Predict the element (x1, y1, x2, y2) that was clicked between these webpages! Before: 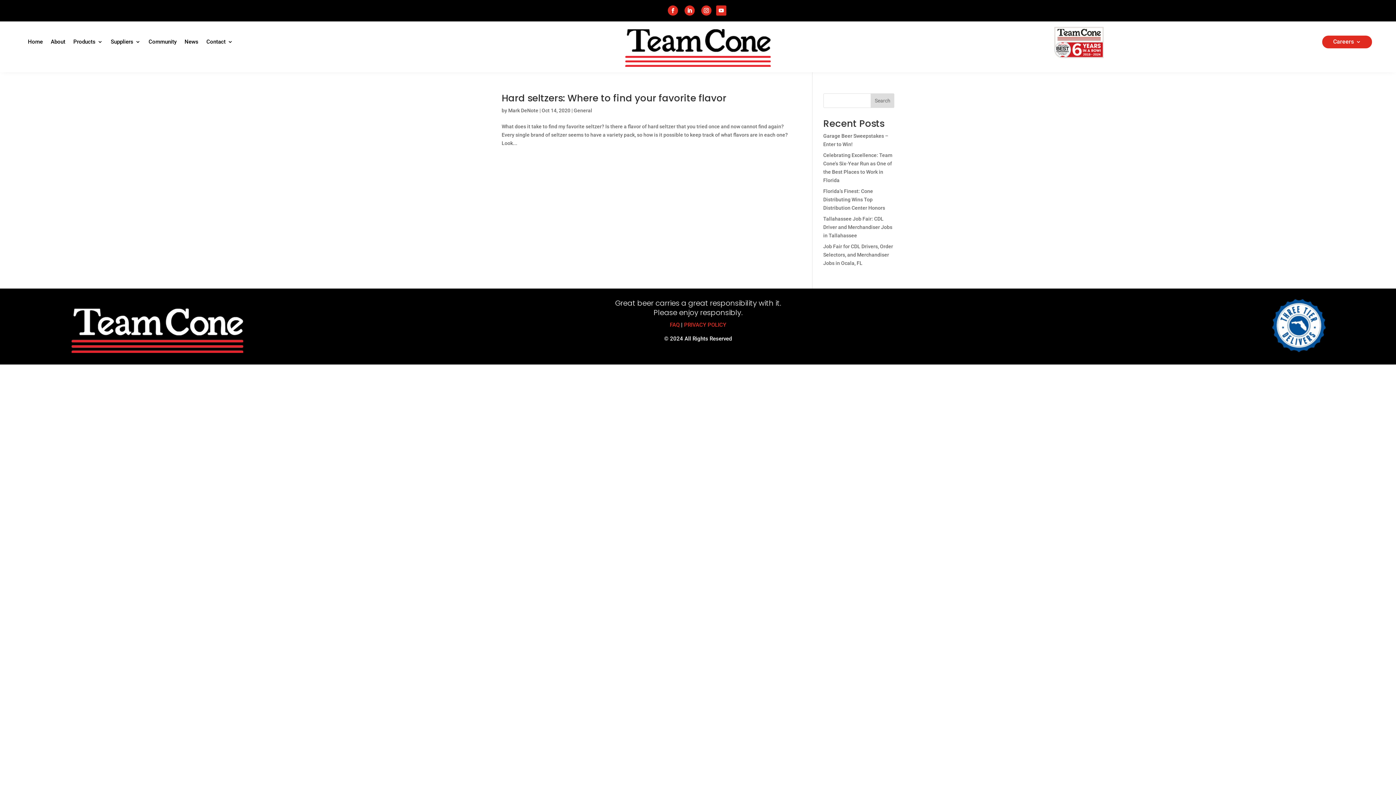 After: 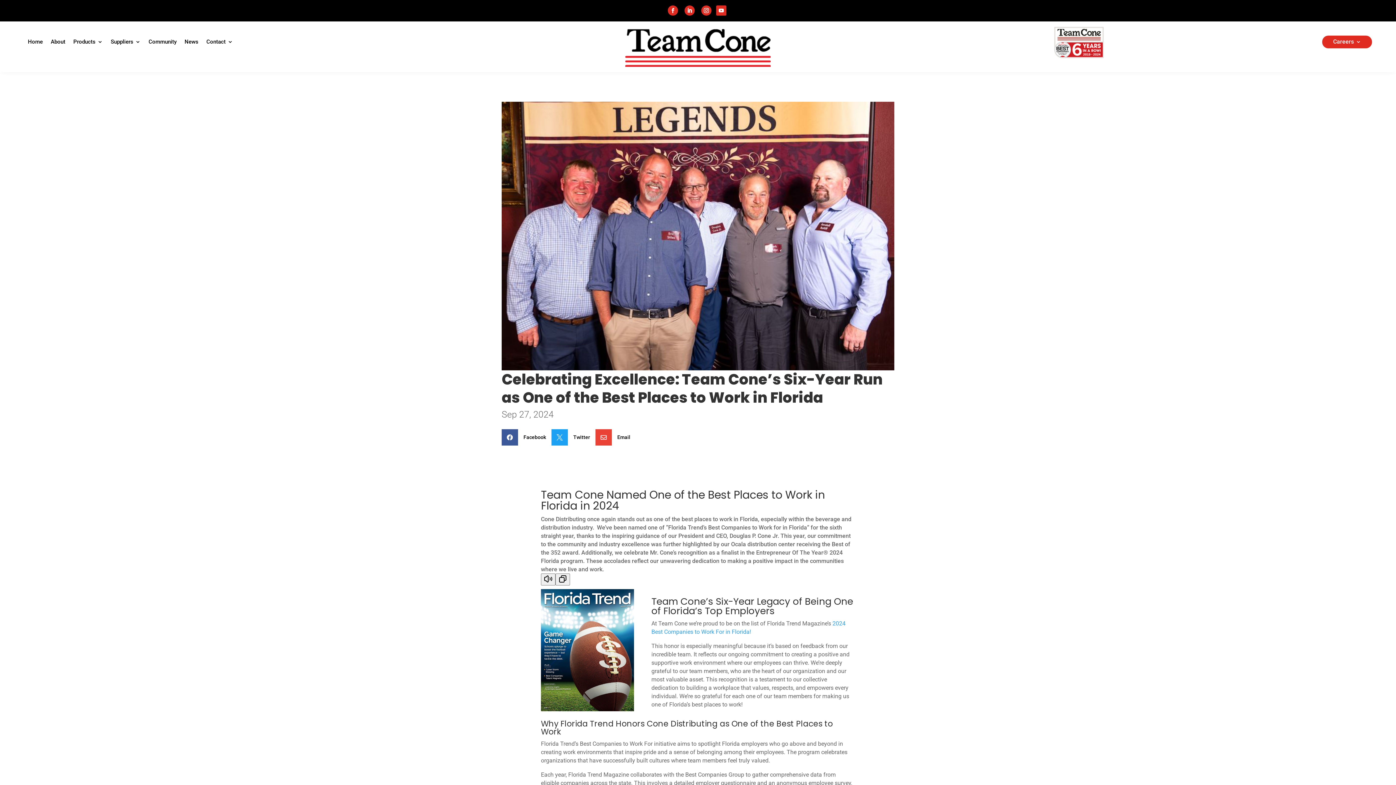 Action: bbox: (1054, 53, 1104, 59)